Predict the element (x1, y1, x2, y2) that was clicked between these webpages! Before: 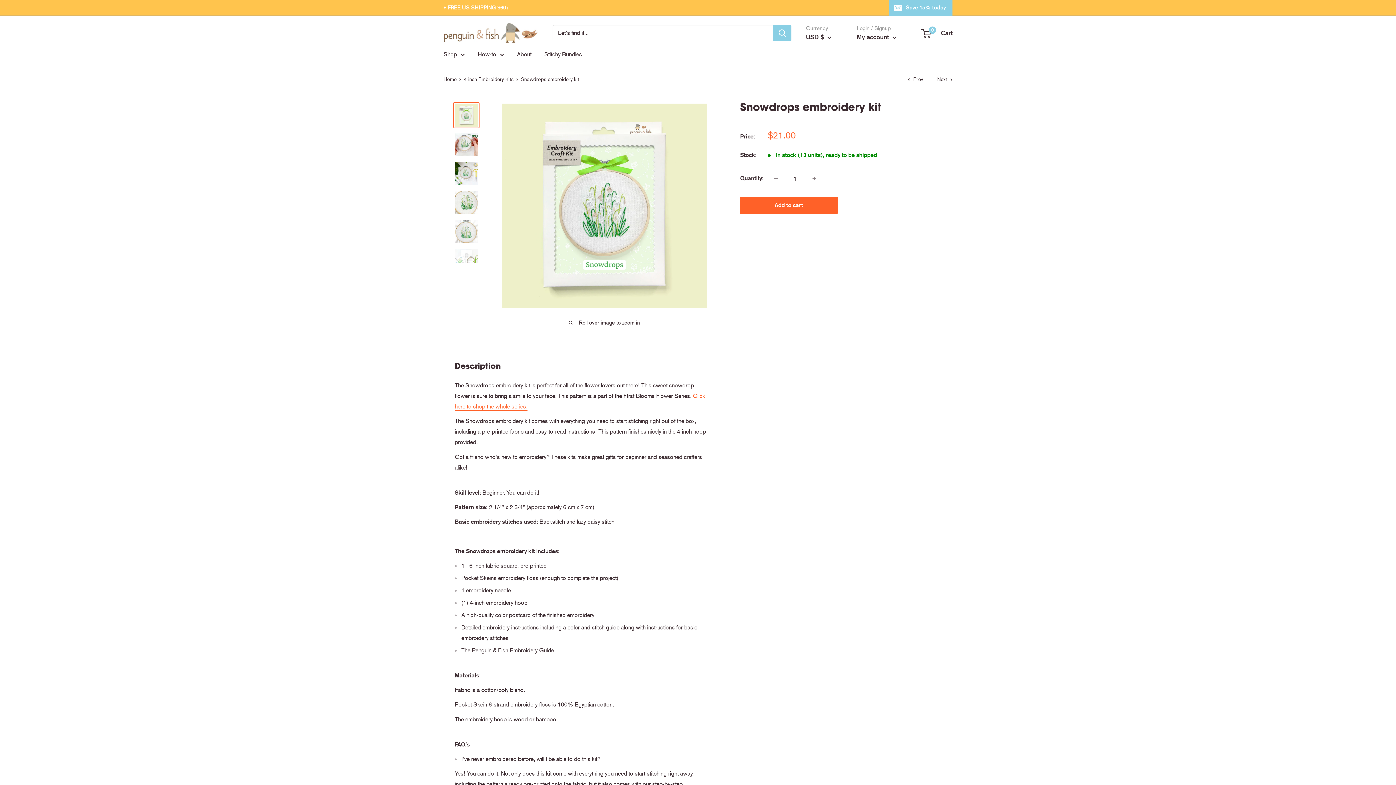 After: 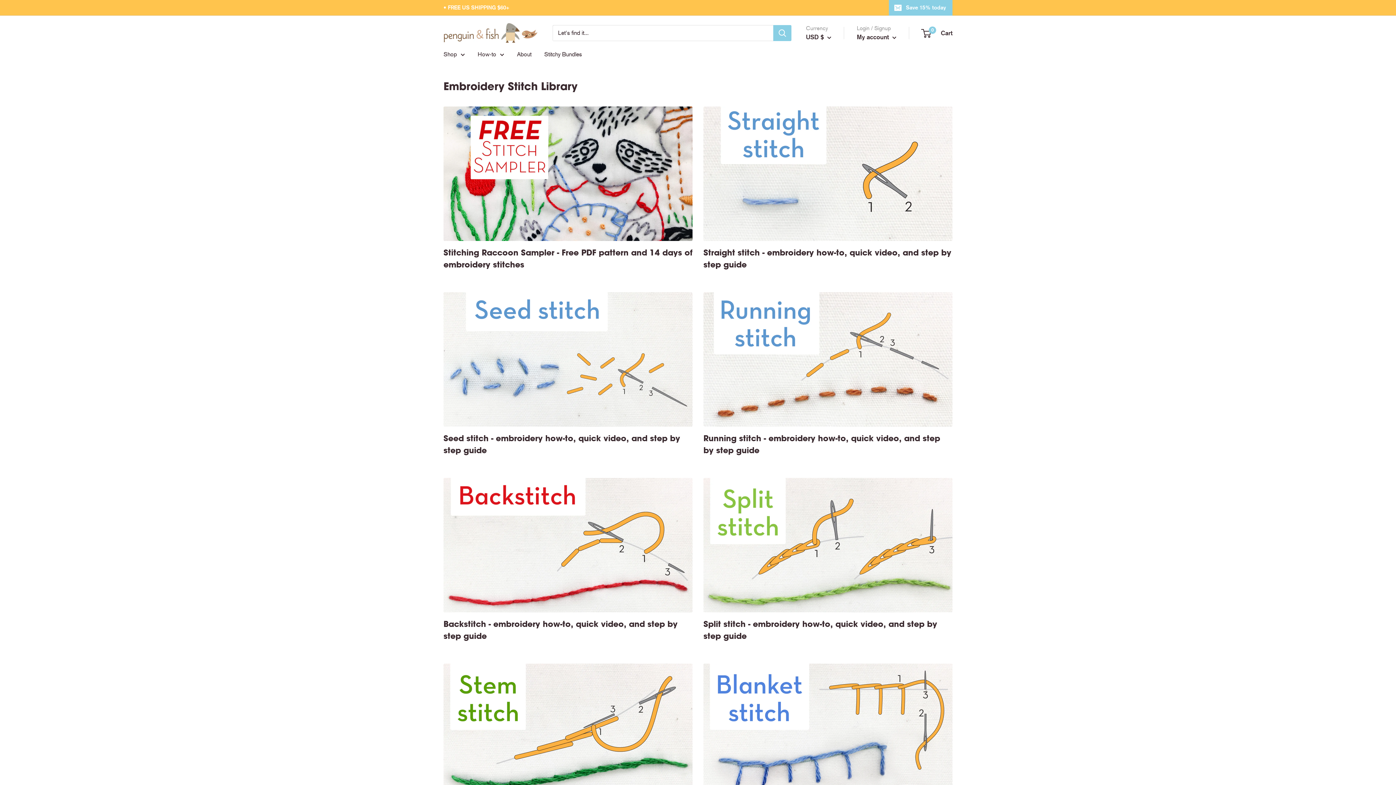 Action: label: How-to bbox: (477, 49, 504, 59)